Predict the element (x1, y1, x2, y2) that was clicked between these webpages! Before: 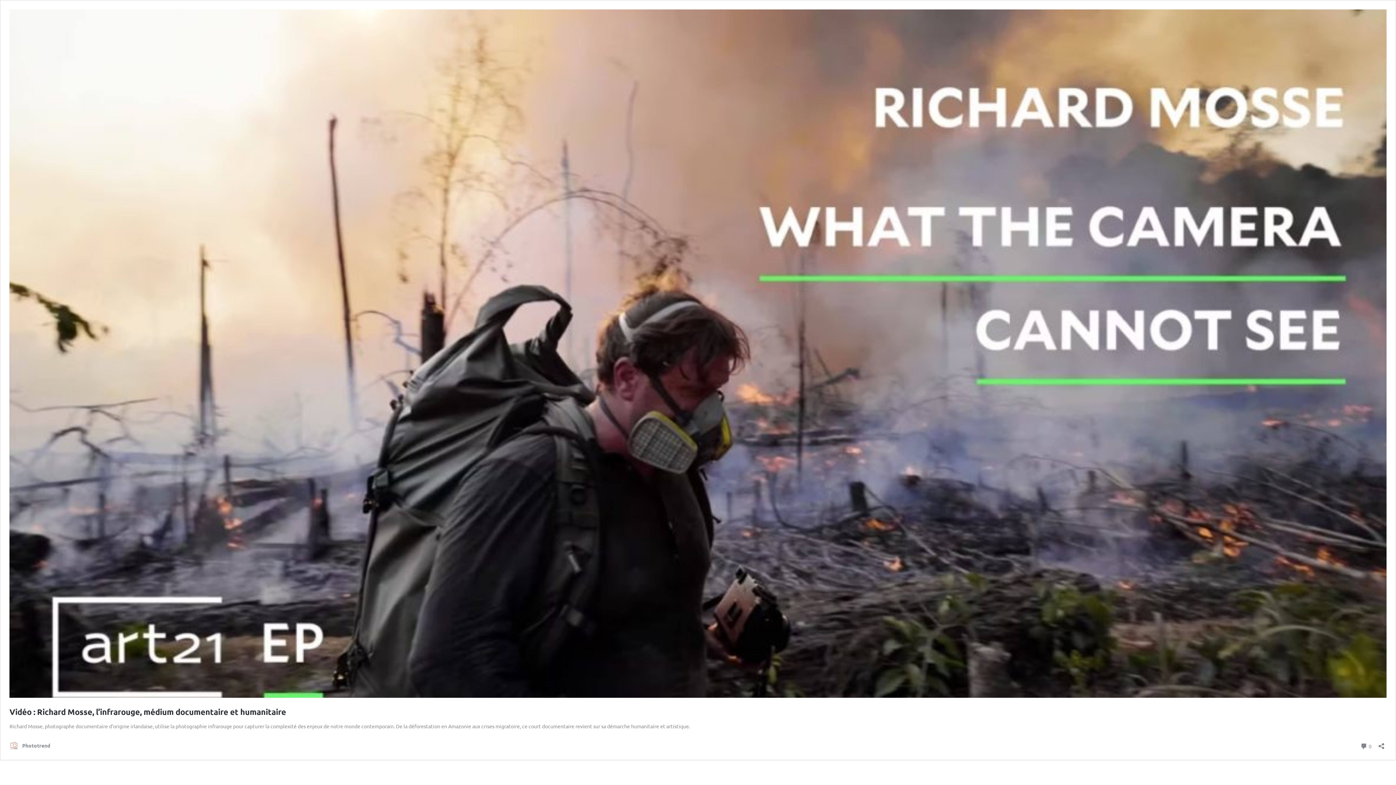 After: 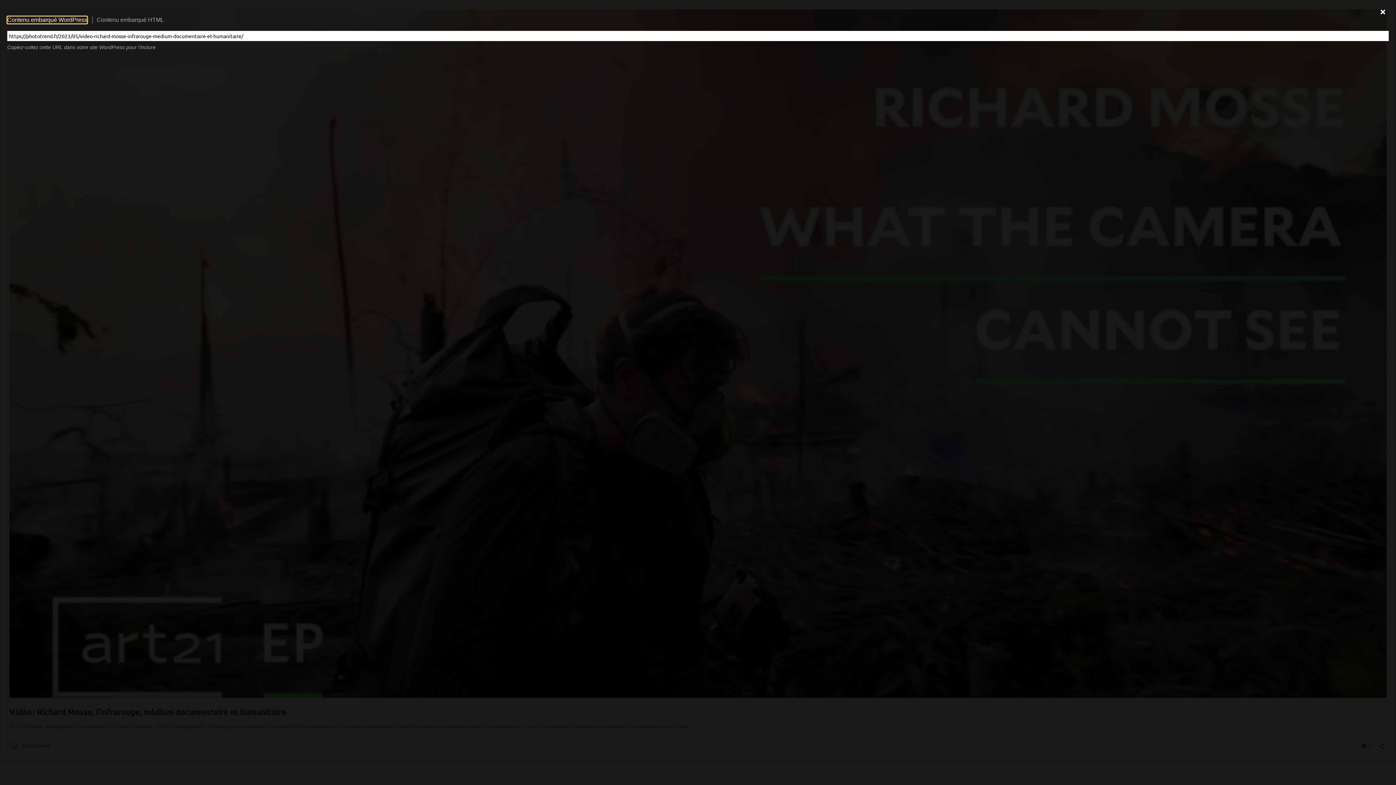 Action: label: Ouvrir la fenêtre de partage bbox: (1376, 738, 1386, 749)